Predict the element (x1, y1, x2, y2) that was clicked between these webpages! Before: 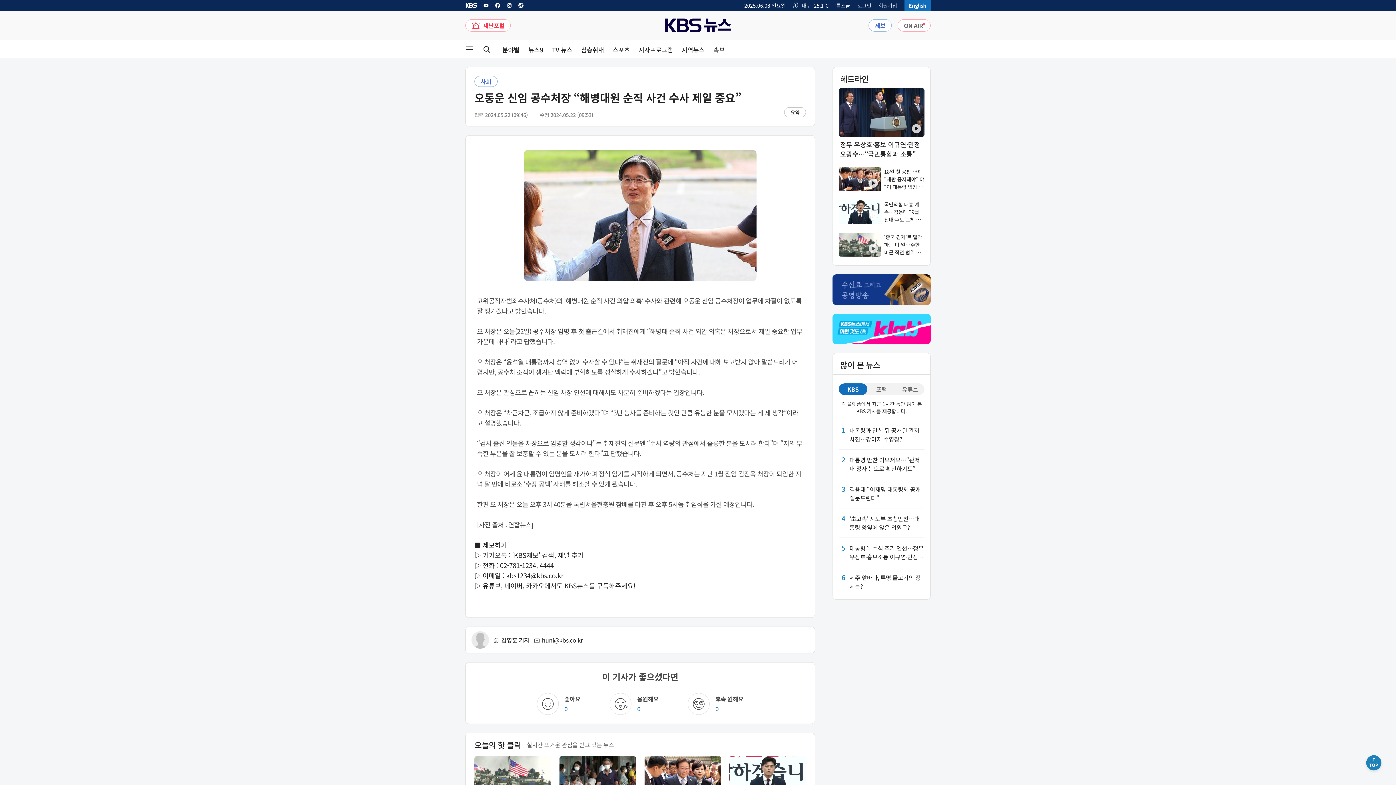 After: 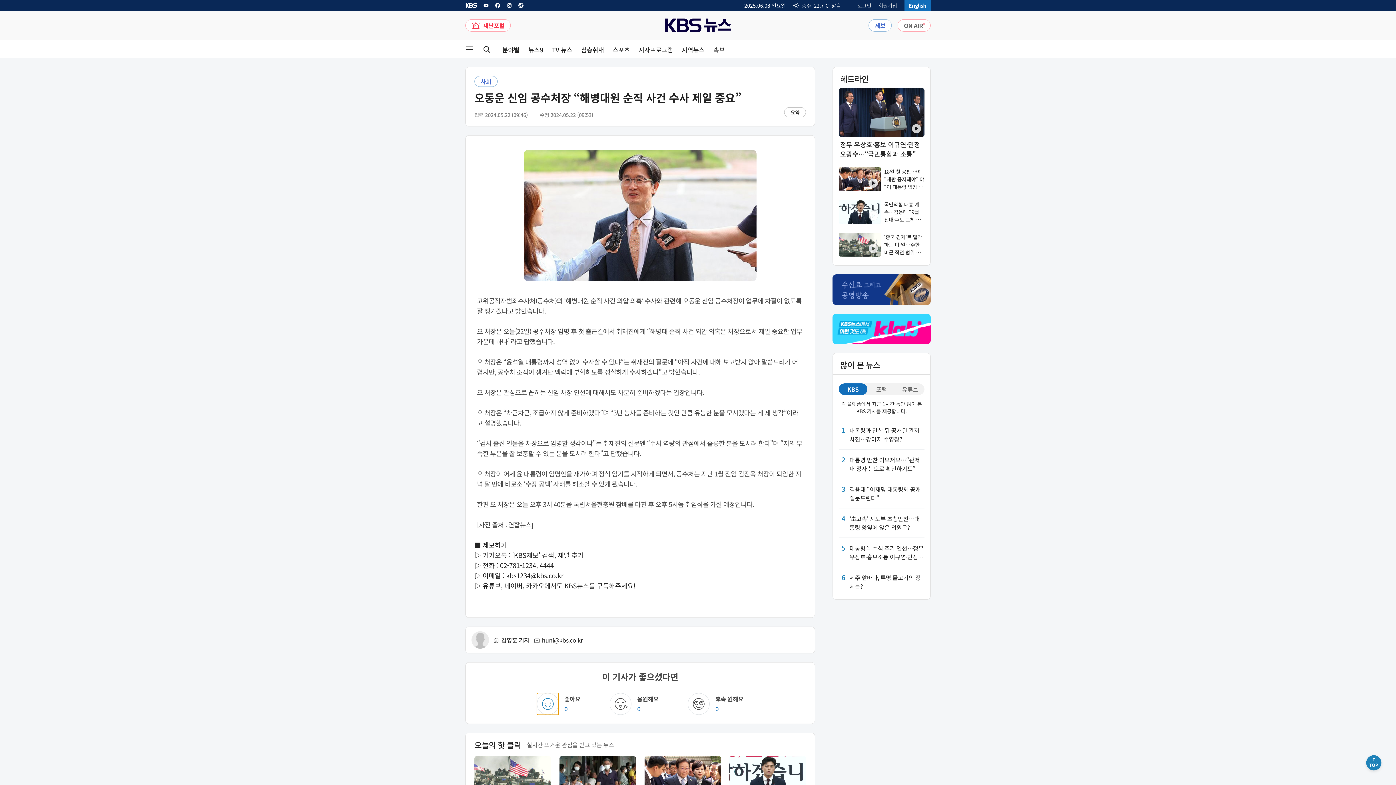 Action: bbox: (536, 693, 558, 715)